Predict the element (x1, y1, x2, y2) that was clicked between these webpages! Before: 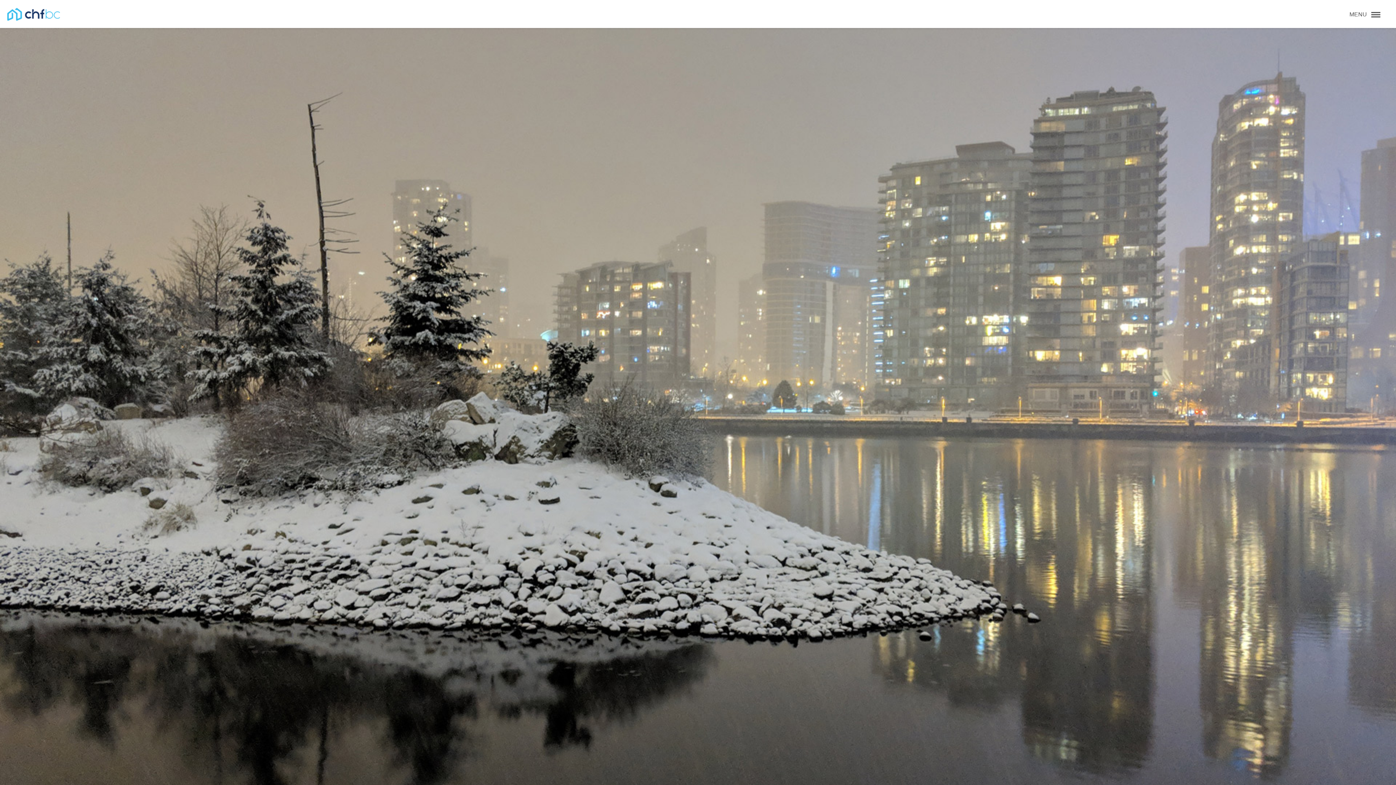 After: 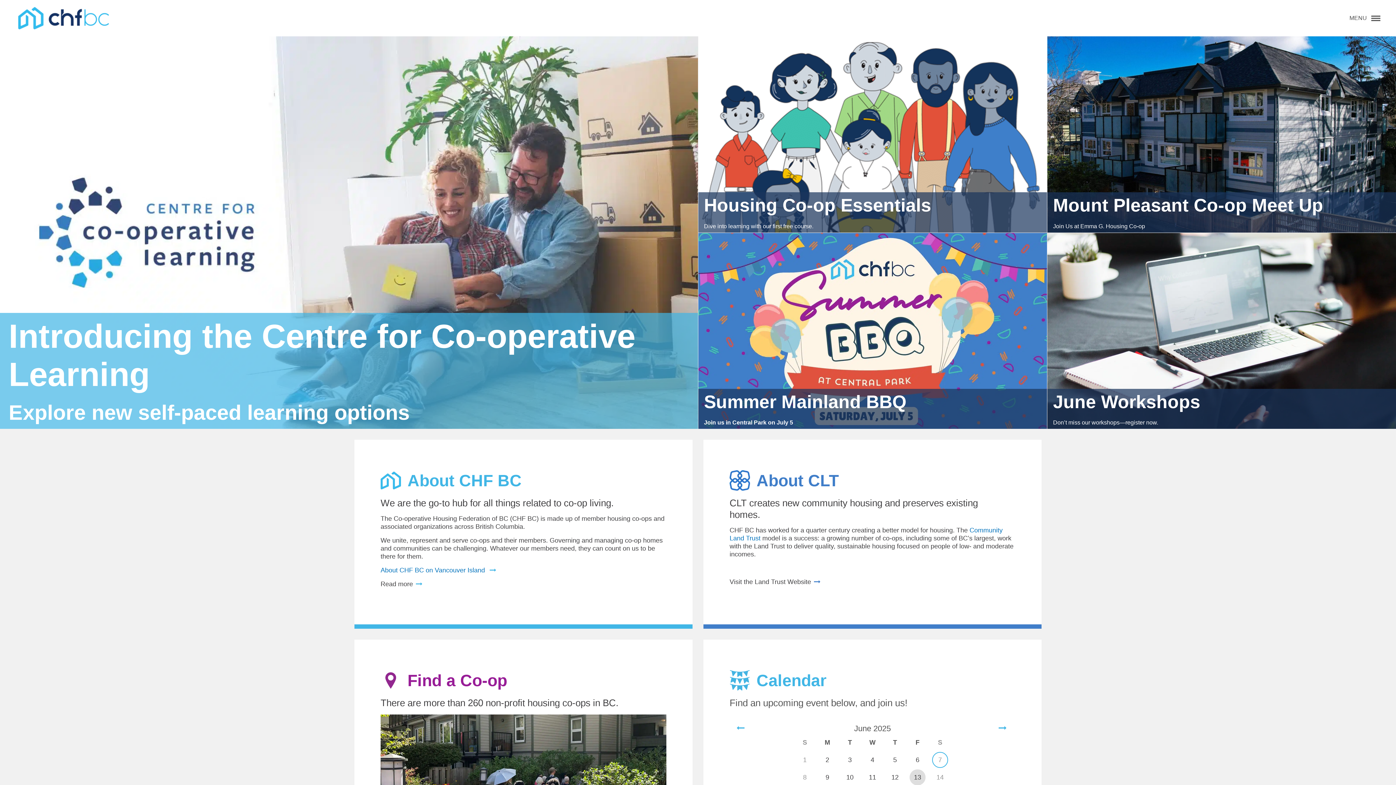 Action: label: CHF BC bbox: (7, 7, 60, 21)